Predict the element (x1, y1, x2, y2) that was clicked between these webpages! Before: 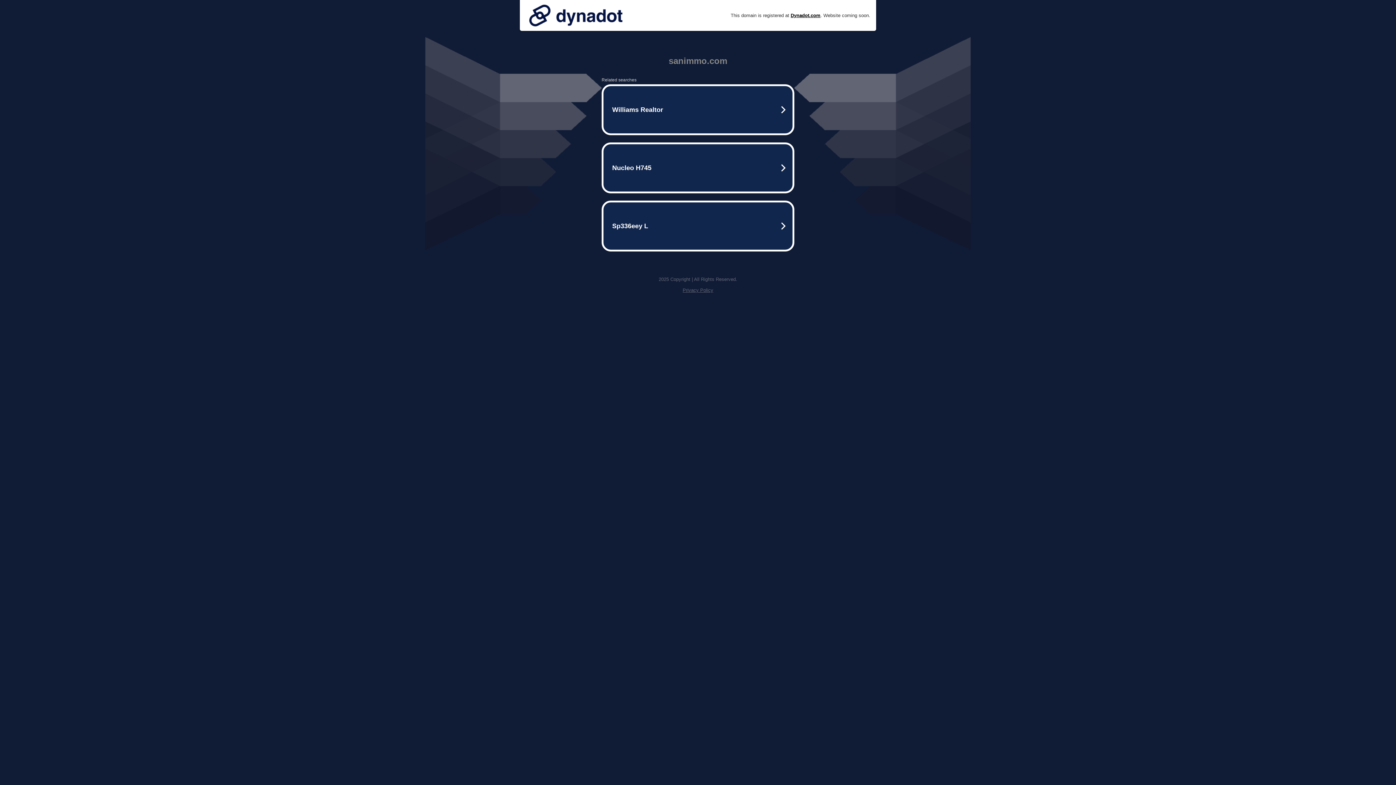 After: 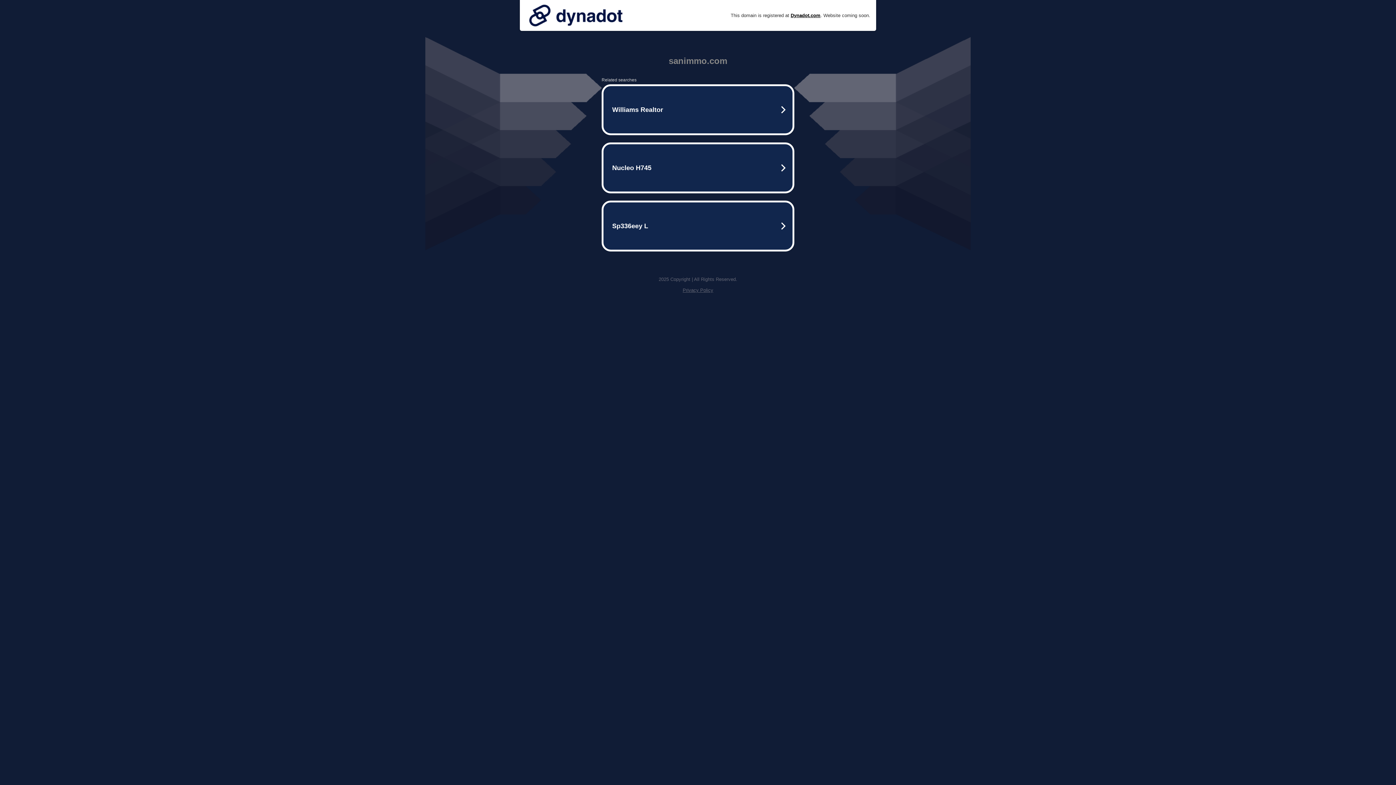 Action: label: Privacy Policy bbox: (682, 287, 713, 293)